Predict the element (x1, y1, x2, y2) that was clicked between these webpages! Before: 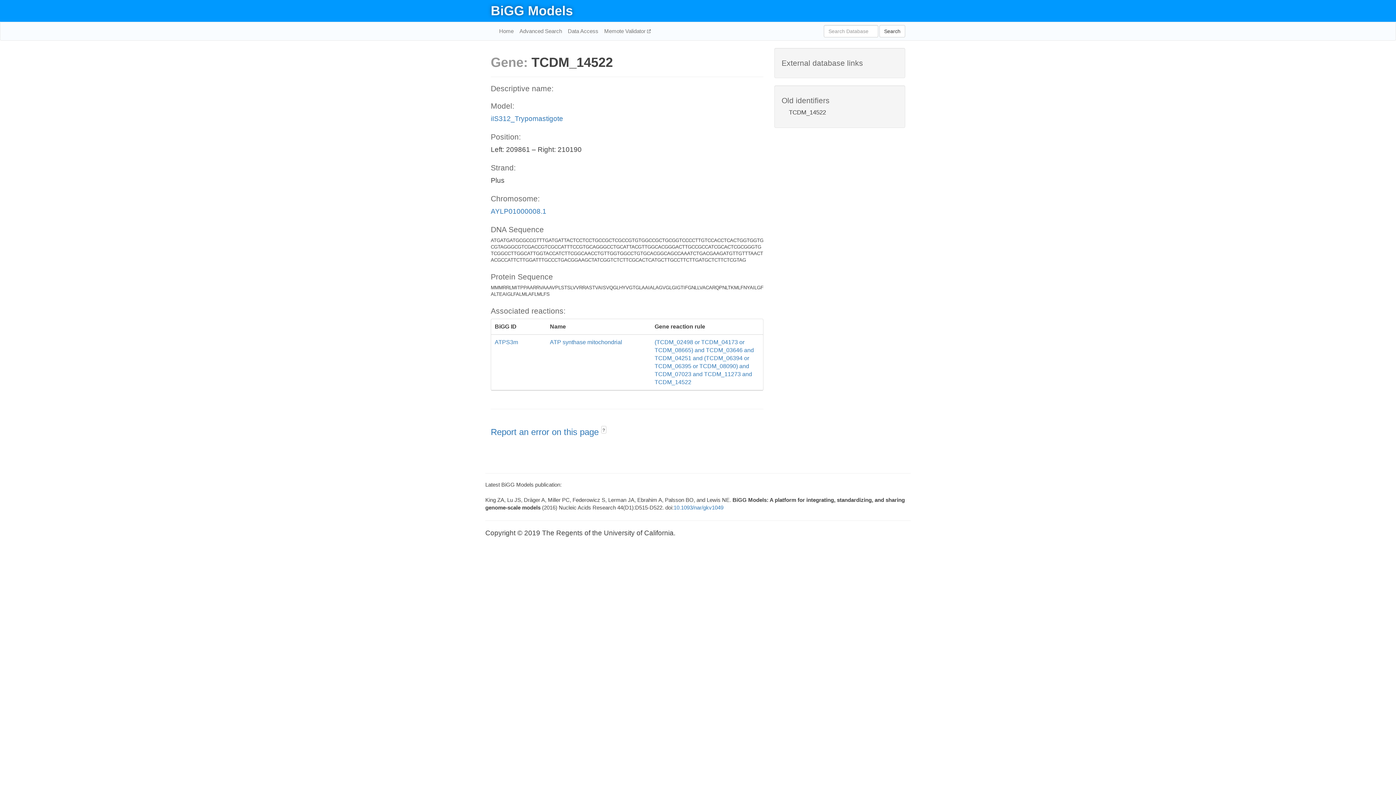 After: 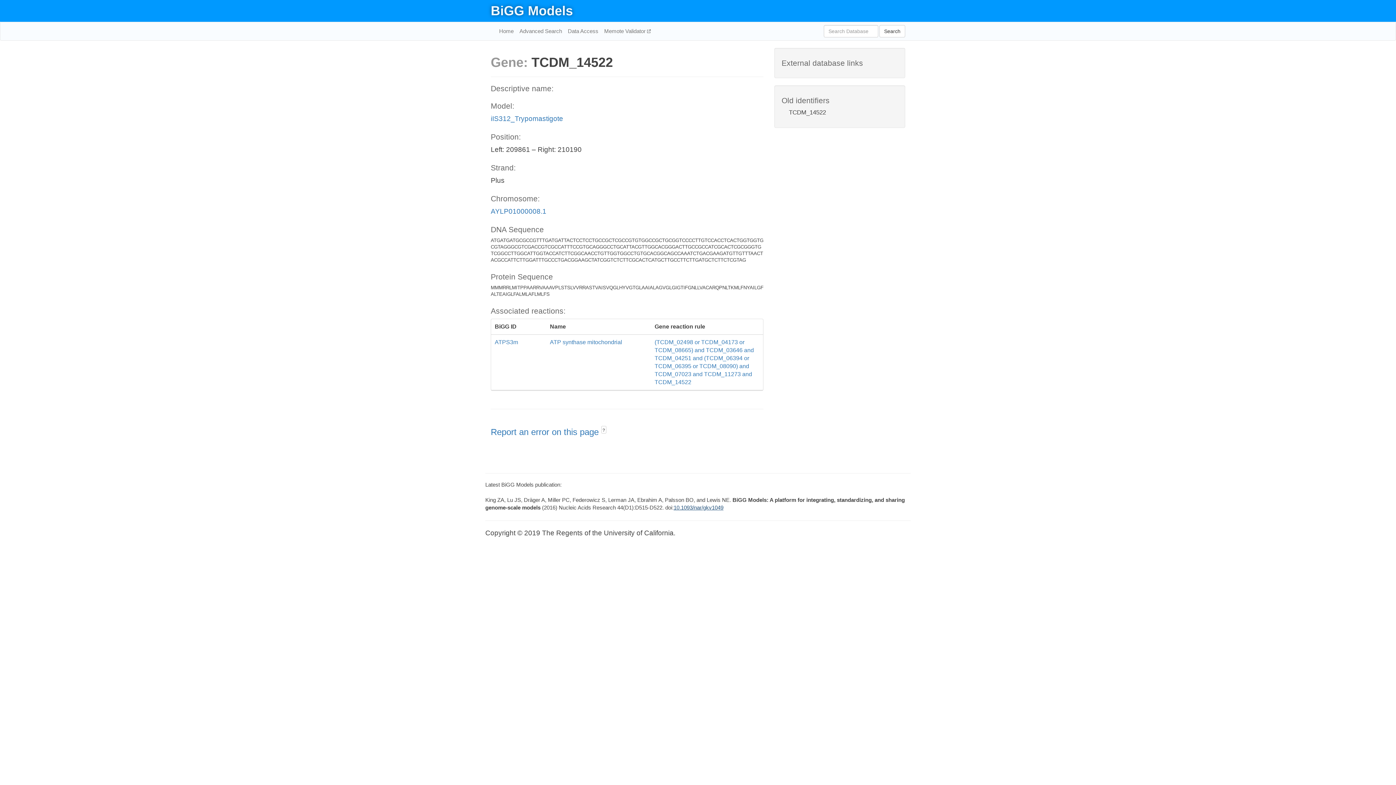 Action: label: 10.1093/nar/gkv1049 bbox: (673, 504, 723, 510)